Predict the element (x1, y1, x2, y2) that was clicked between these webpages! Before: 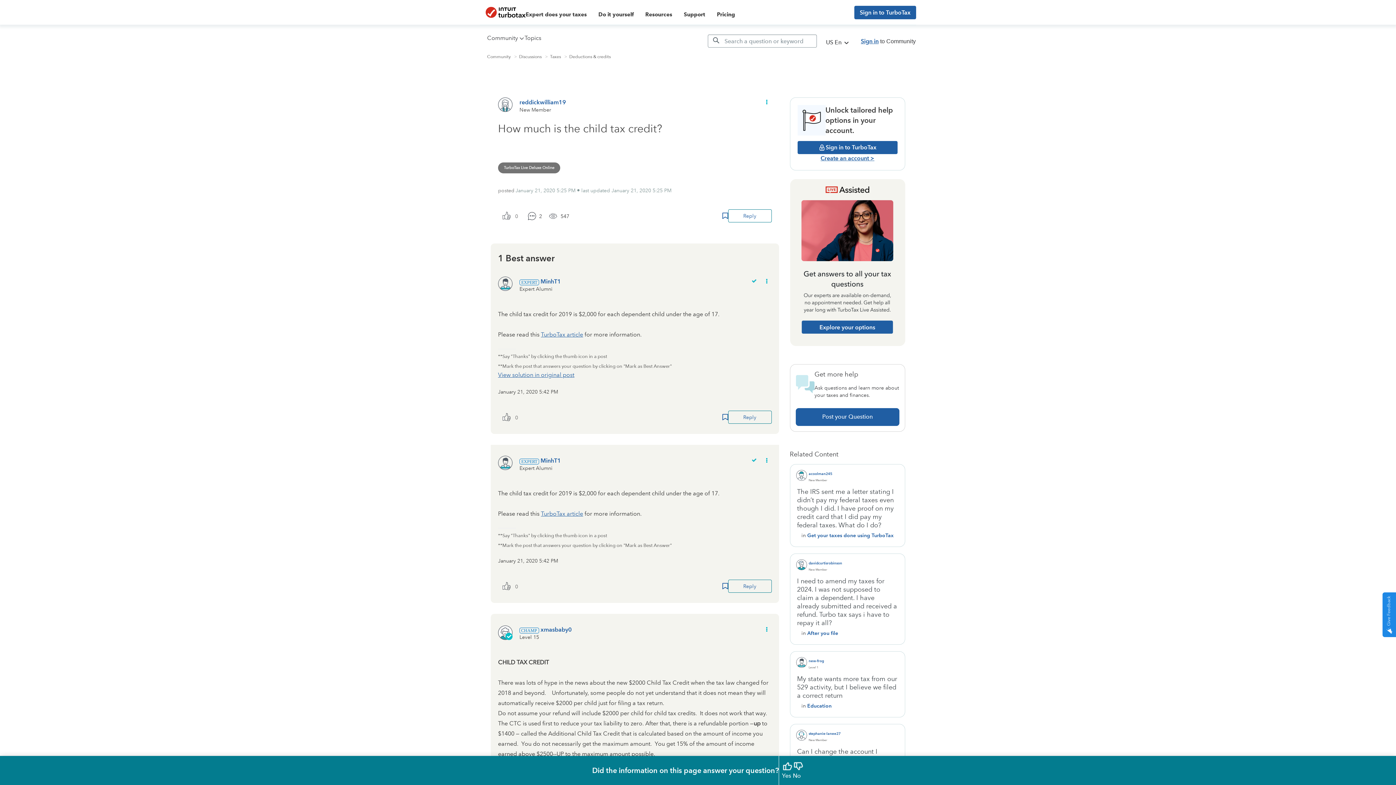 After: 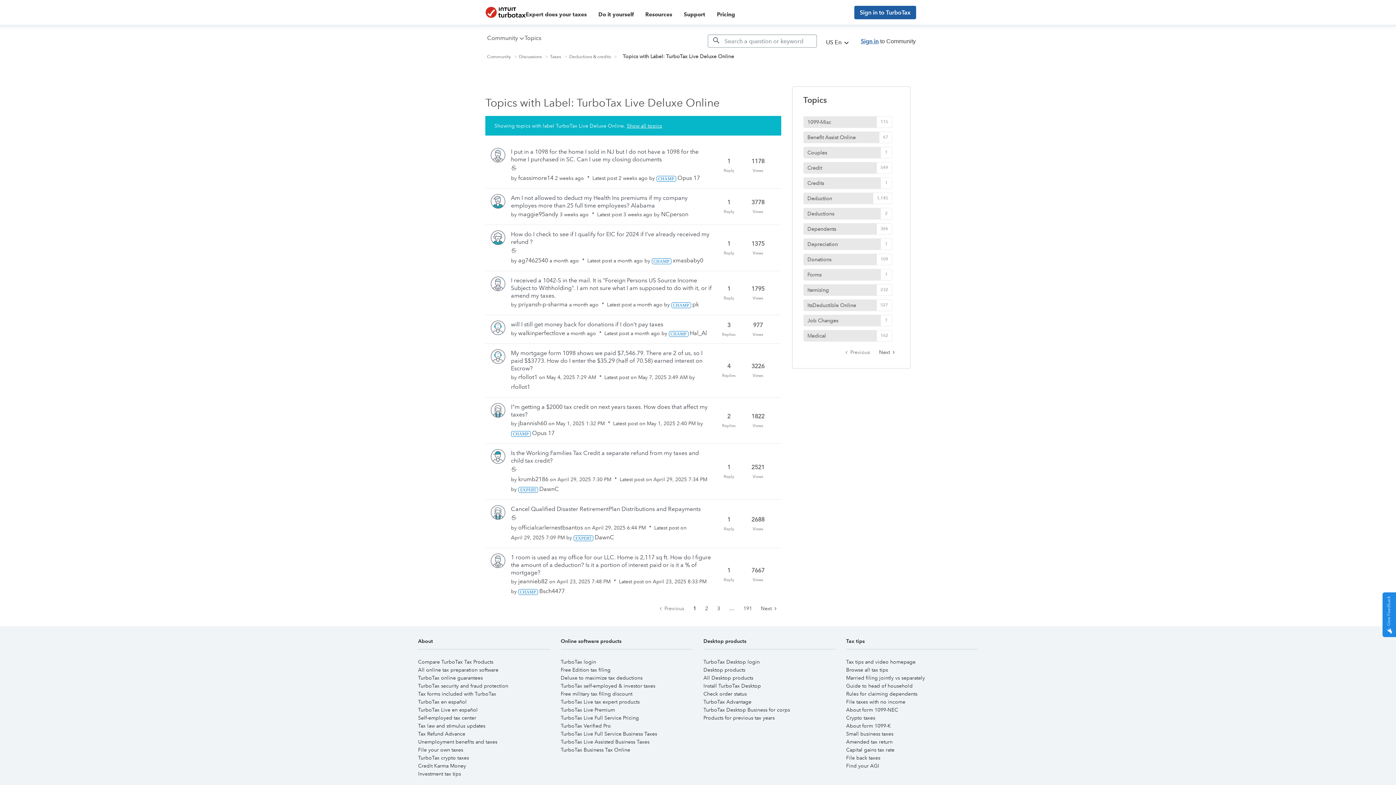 Action: bbox: (498, 162, 560, 173) label: TurboTax Live Deluxe Online